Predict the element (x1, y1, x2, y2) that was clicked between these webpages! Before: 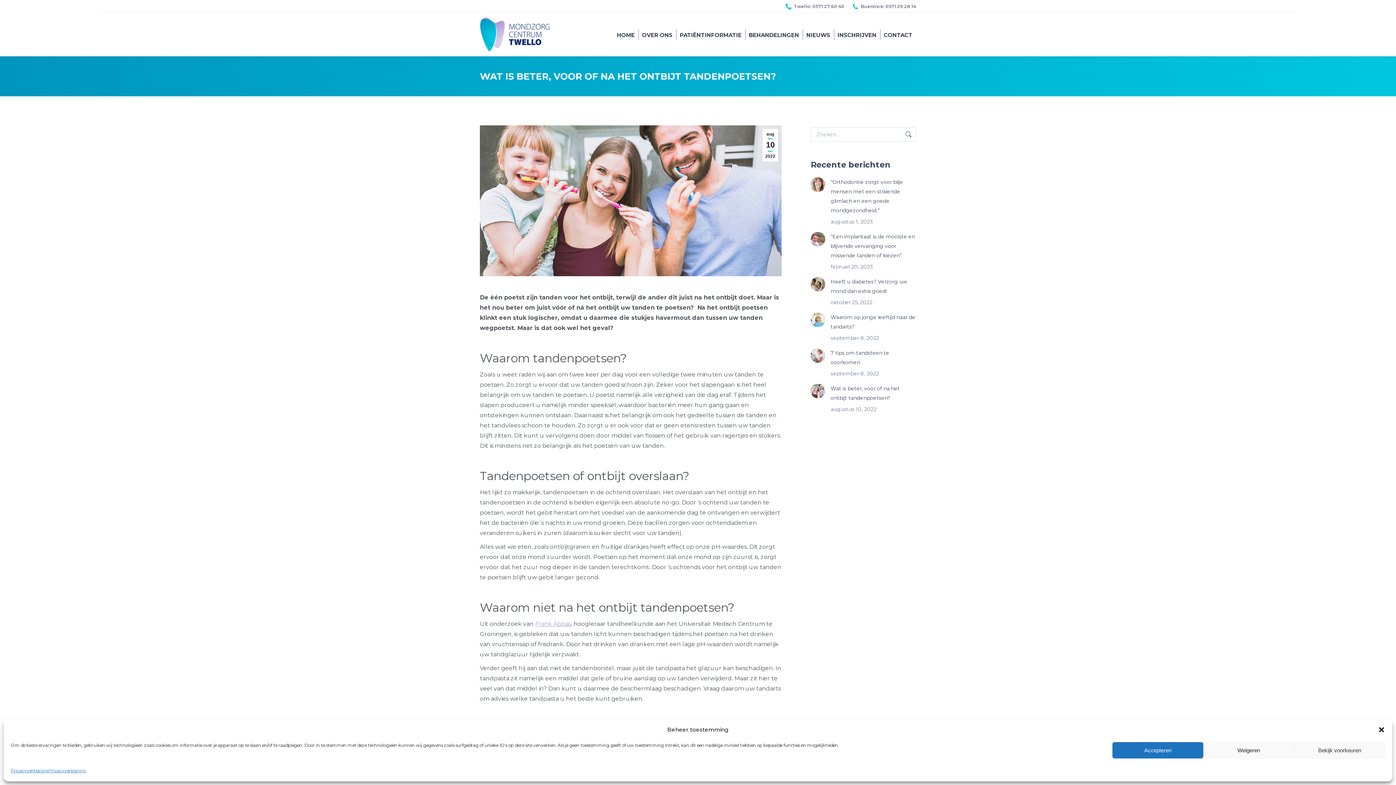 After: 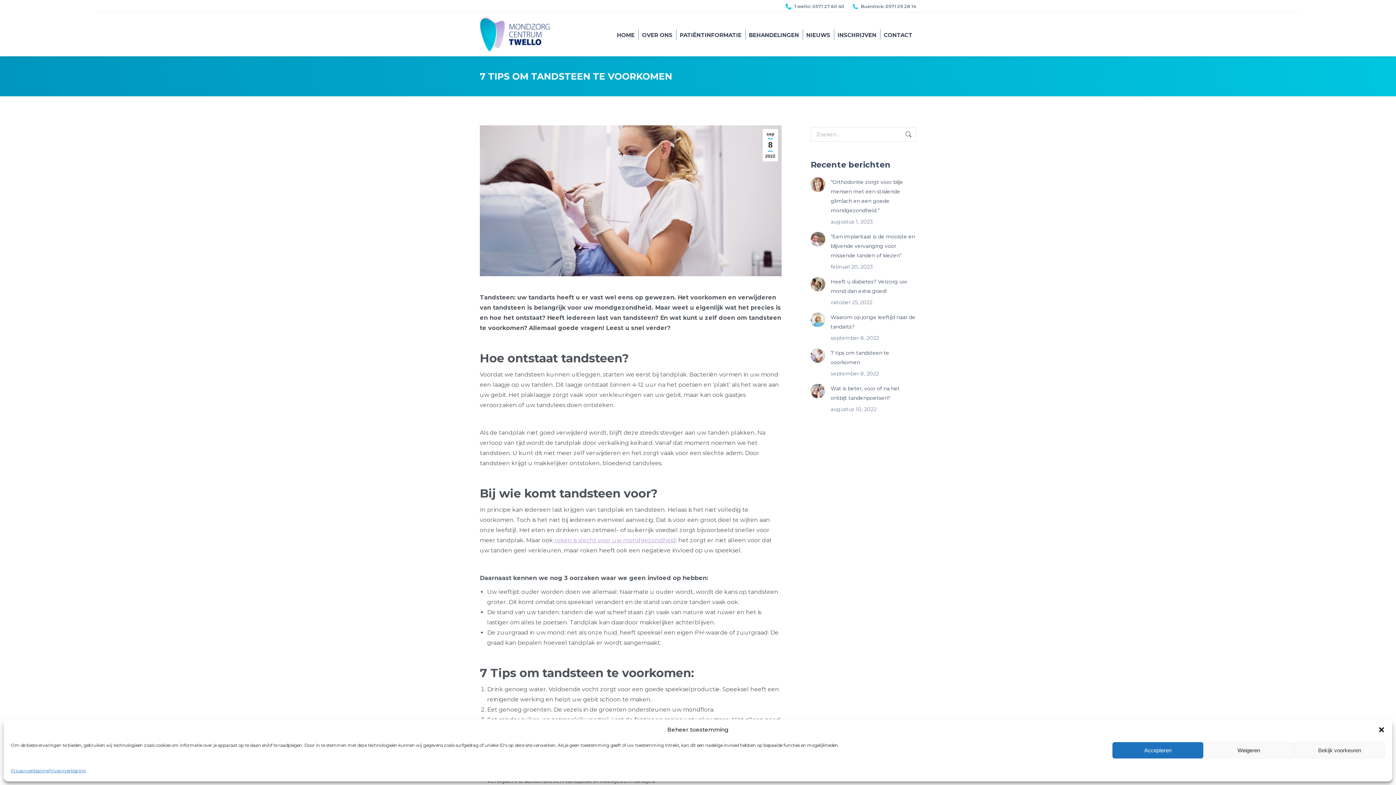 Action: label: Berichtafbeelding bbox: (810, 348, 825, 362)